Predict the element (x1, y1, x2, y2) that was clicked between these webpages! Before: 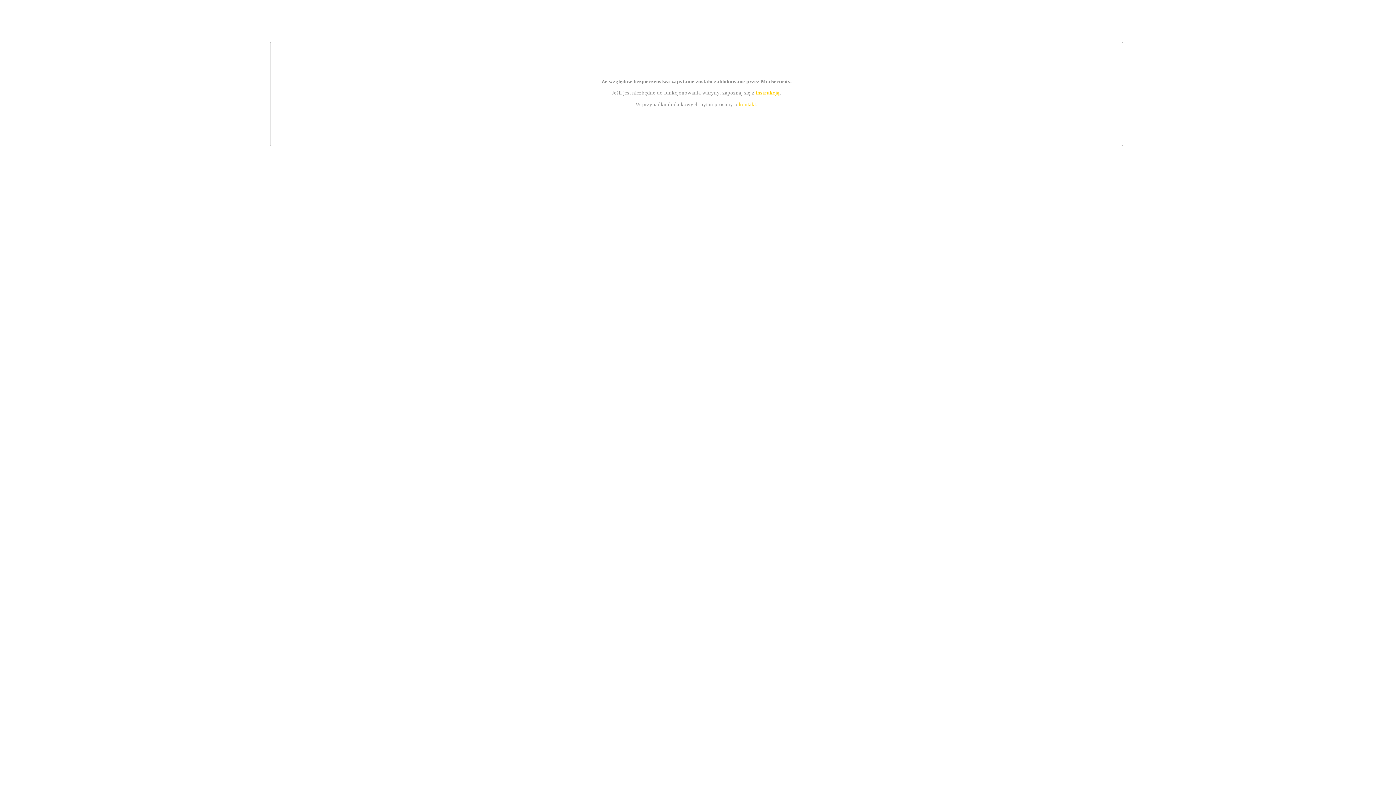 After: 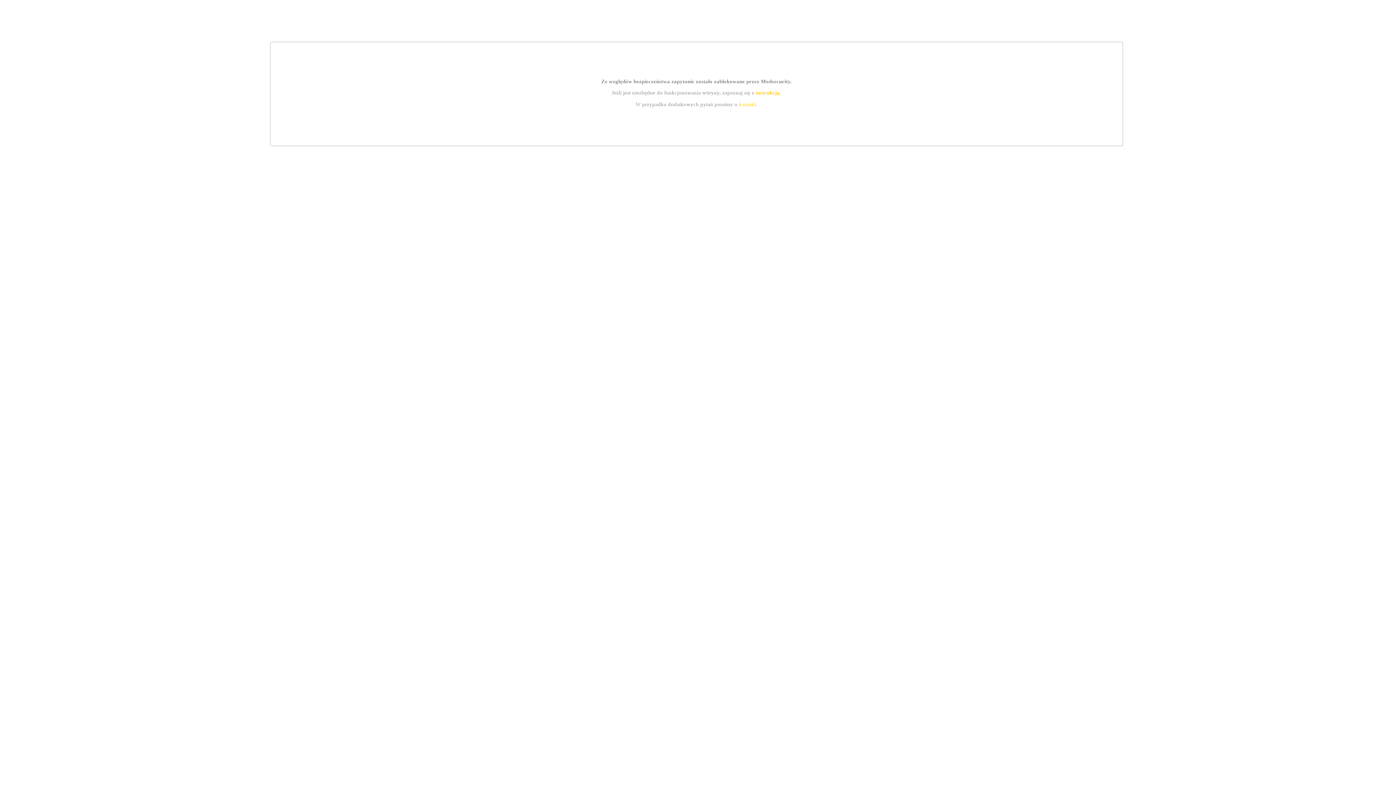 Action: bbox: (739, 101, 756, 107) label: kontakt